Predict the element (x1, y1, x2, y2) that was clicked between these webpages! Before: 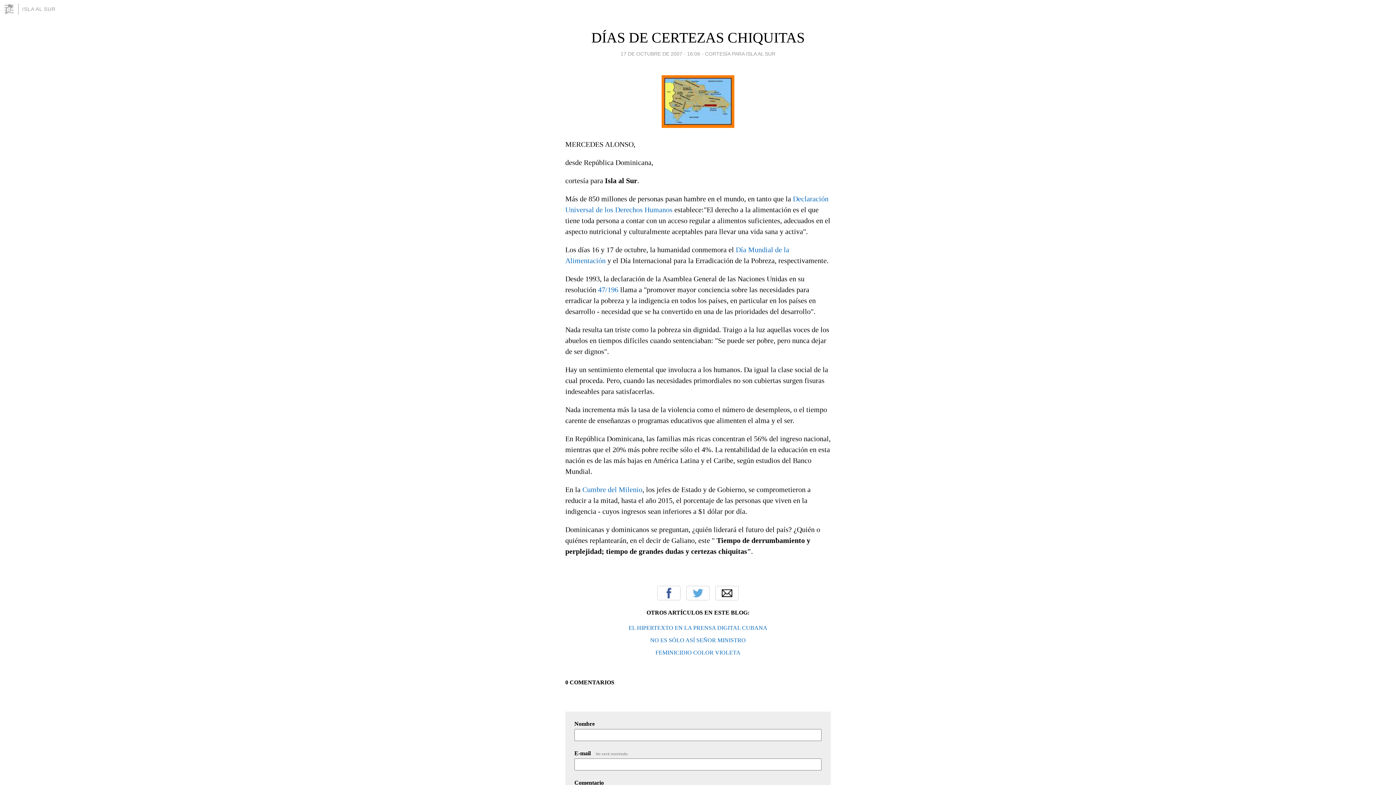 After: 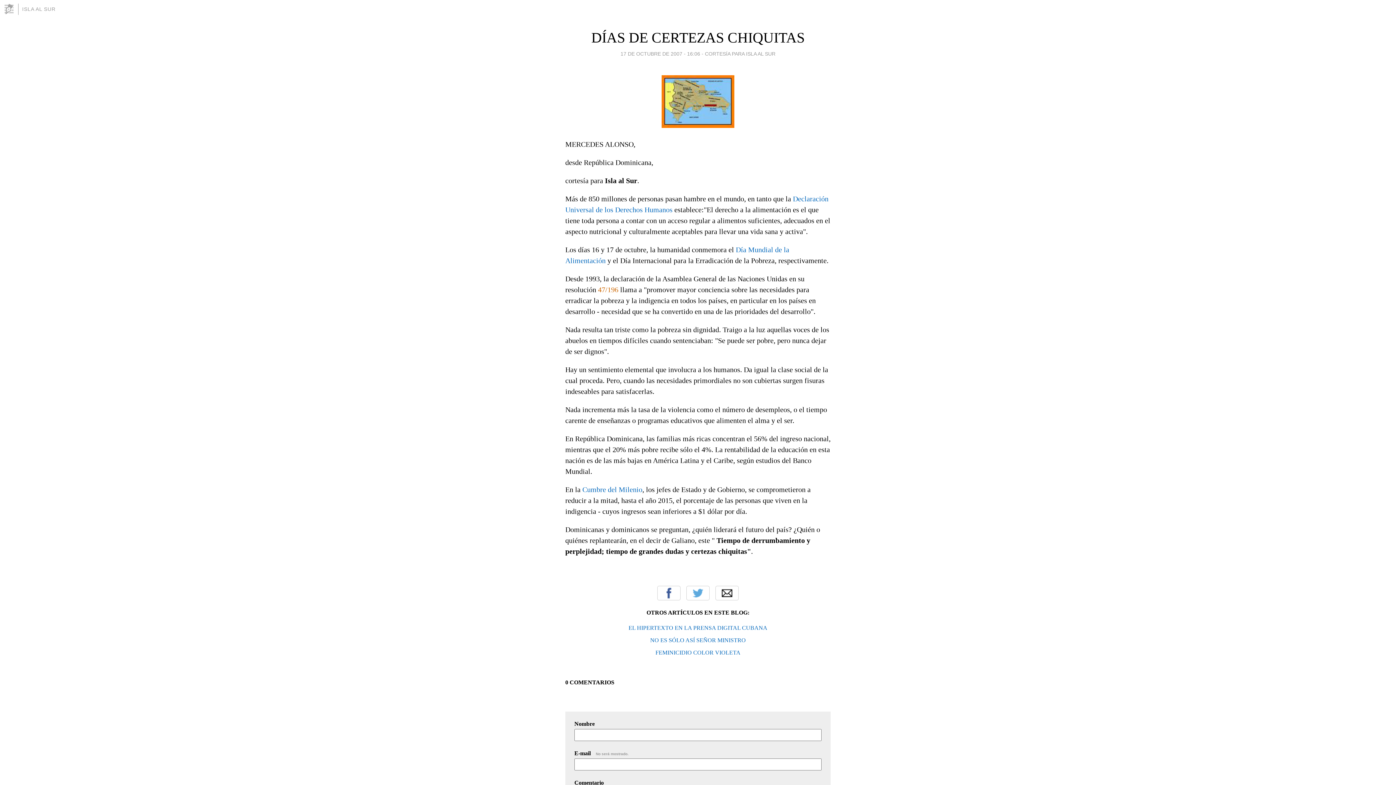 Action: label: 47/196 bbox: (598, 285, 618, 293)